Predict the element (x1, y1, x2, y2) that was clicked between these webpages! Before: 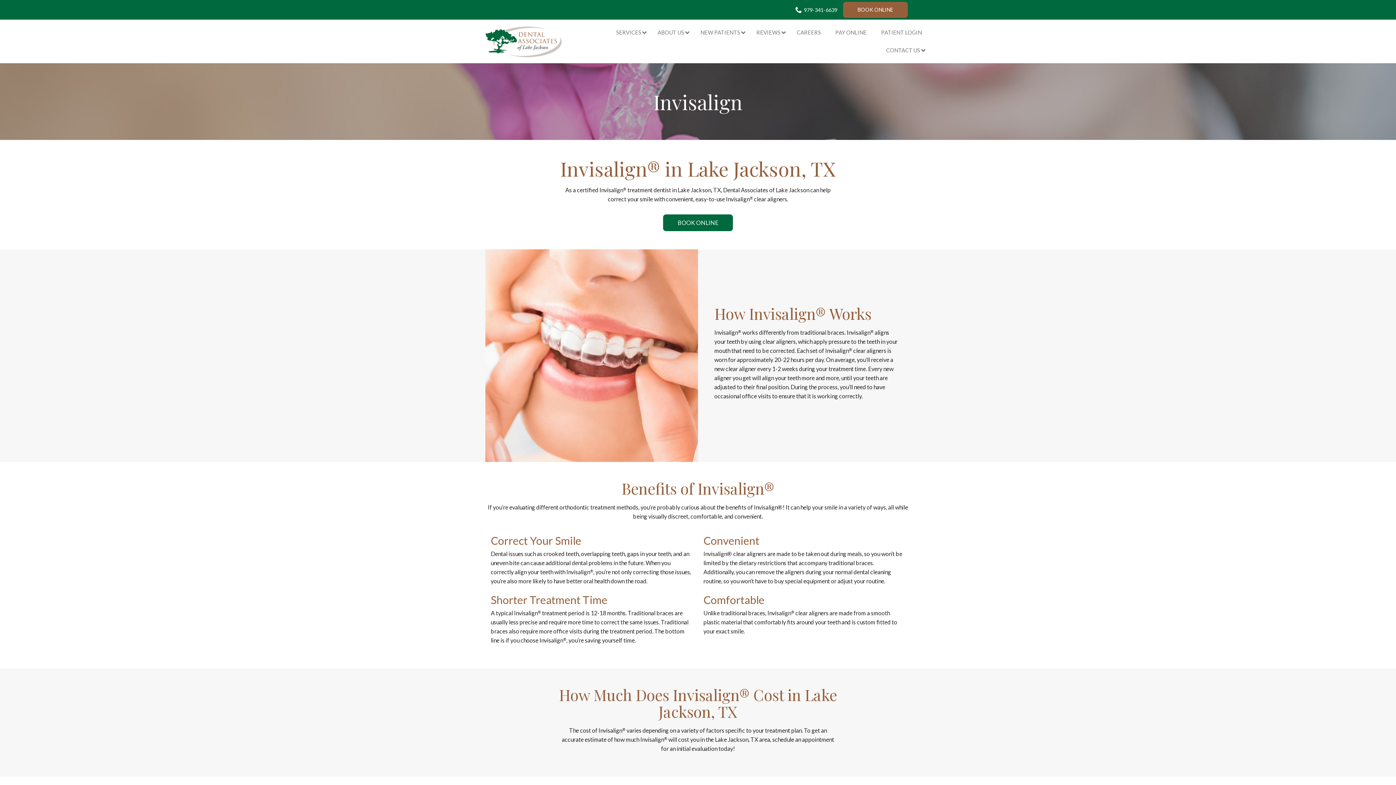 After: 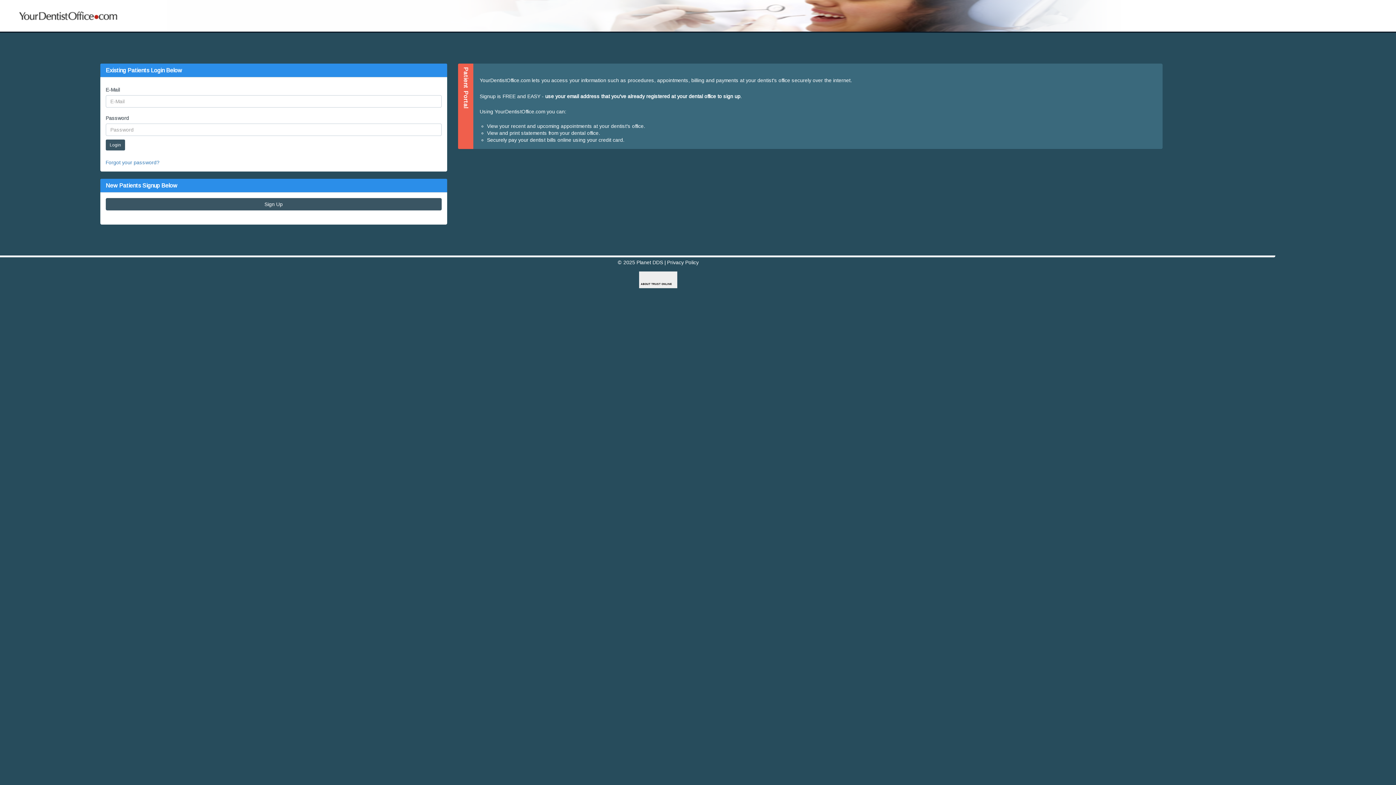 Action: bbox: (874, 23, 929, 41) label: PATIENT LOGIN